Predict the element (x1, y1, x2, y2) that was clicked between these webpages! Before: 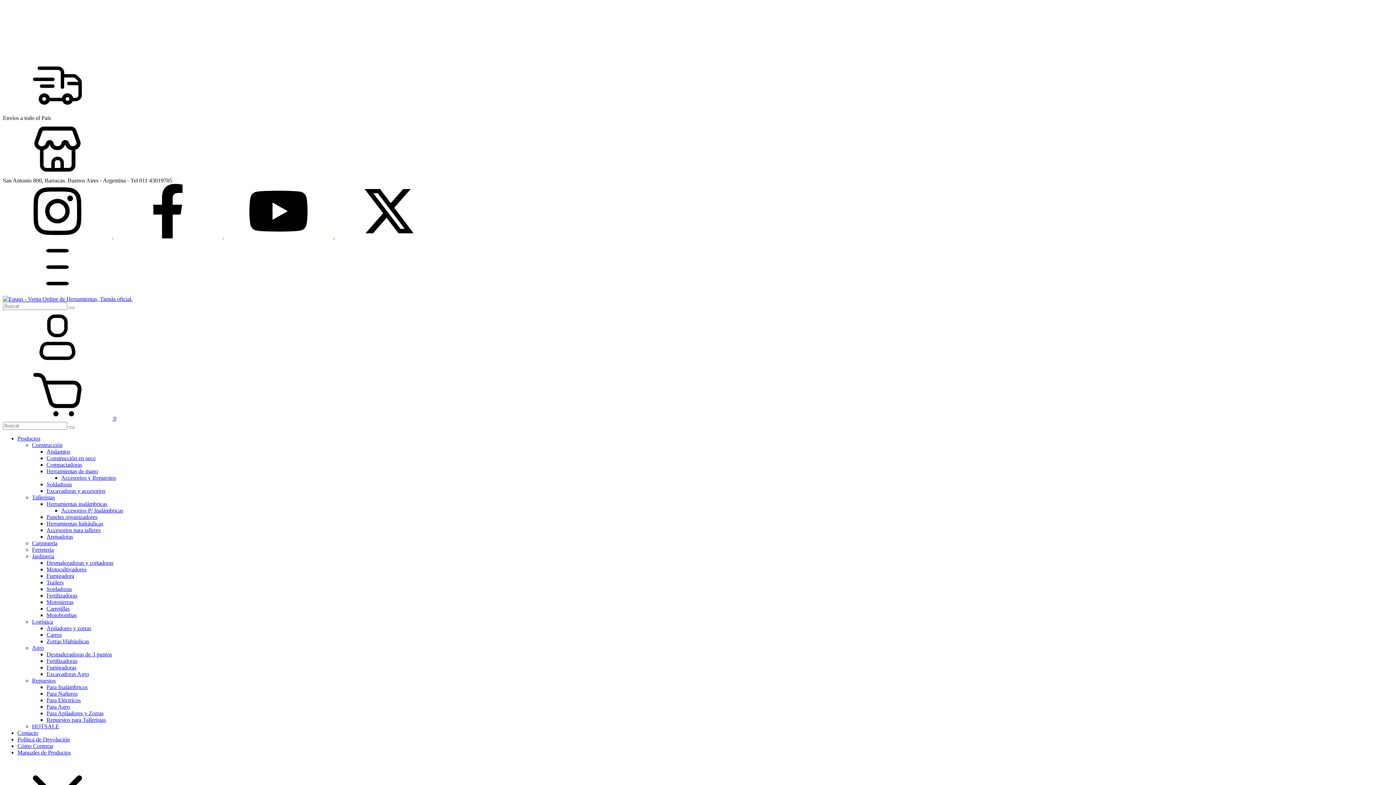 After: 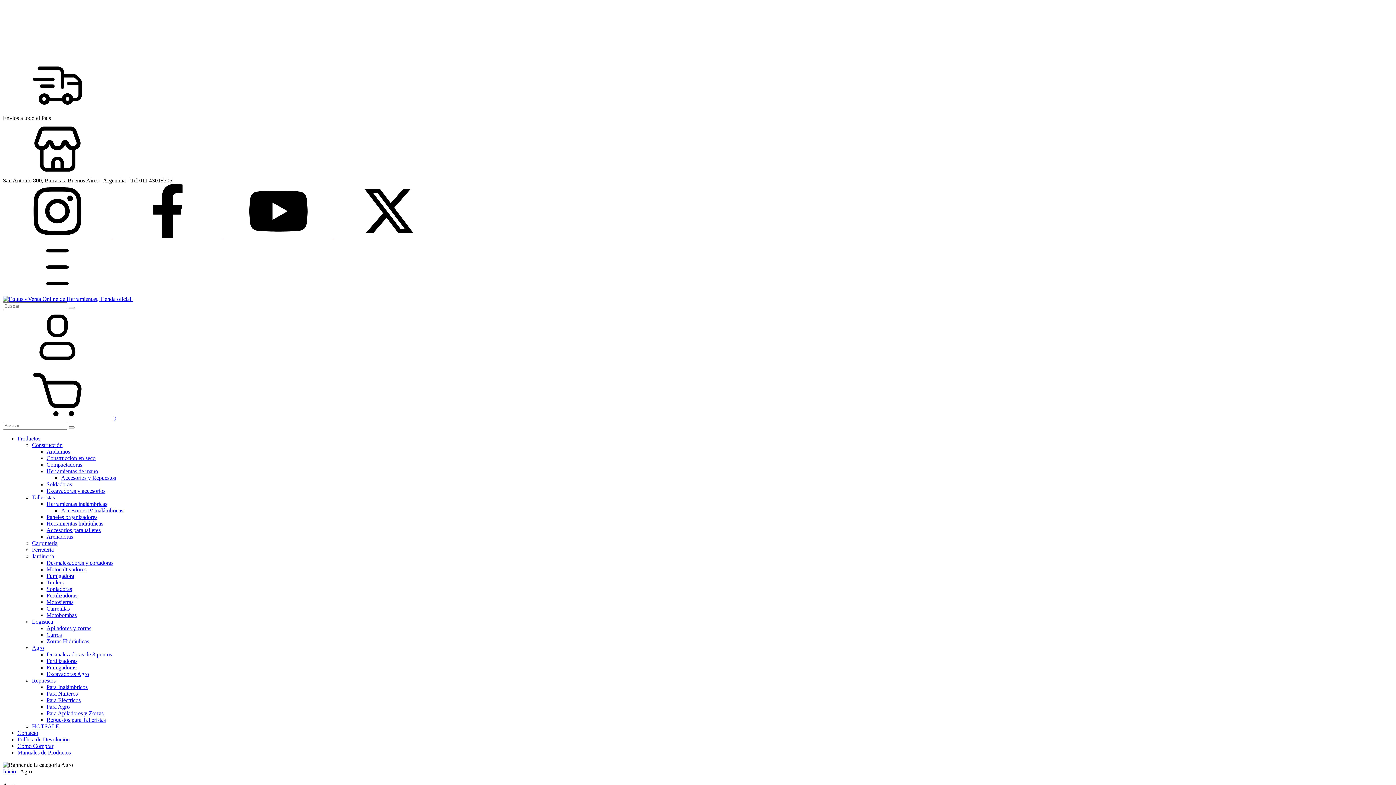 Action: label: Agro bbox: (32, 645, 44, 651)